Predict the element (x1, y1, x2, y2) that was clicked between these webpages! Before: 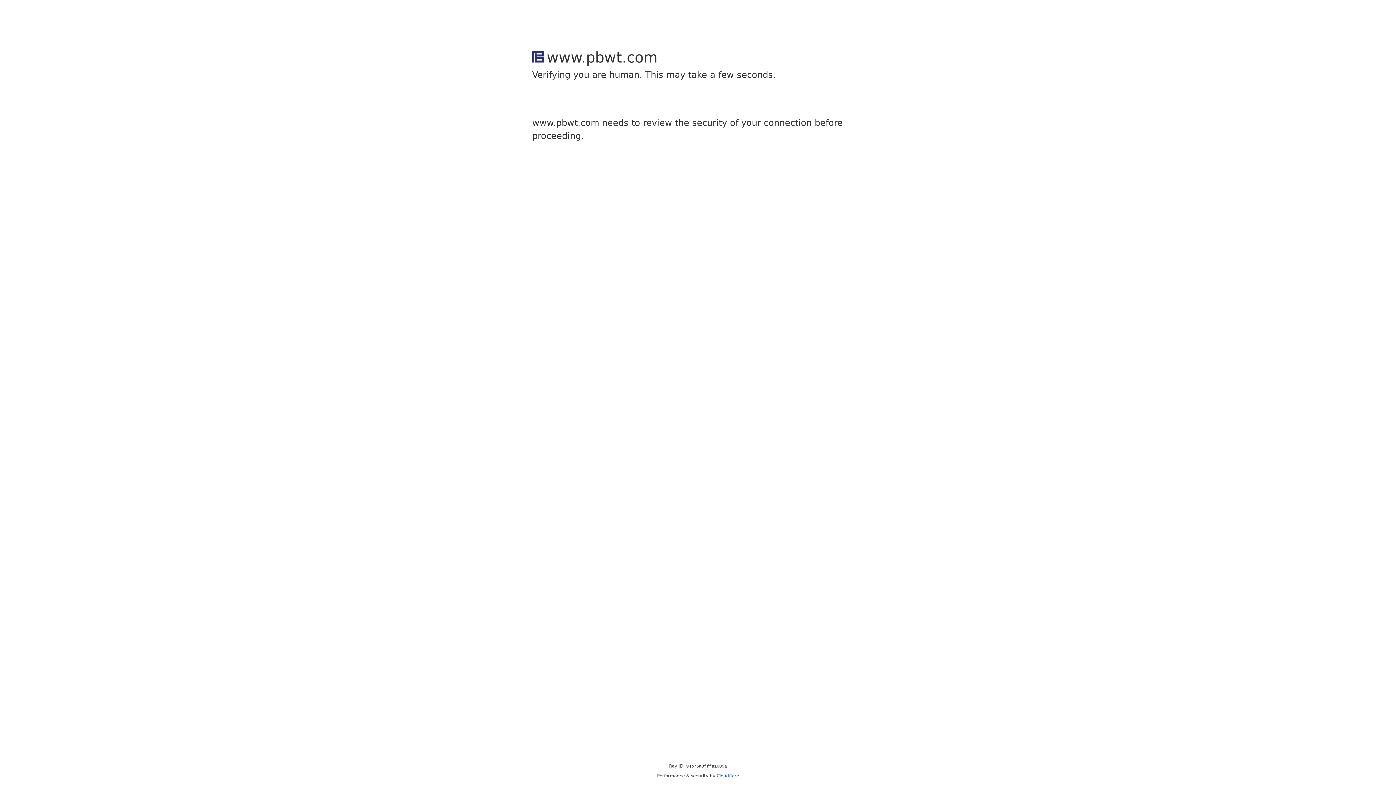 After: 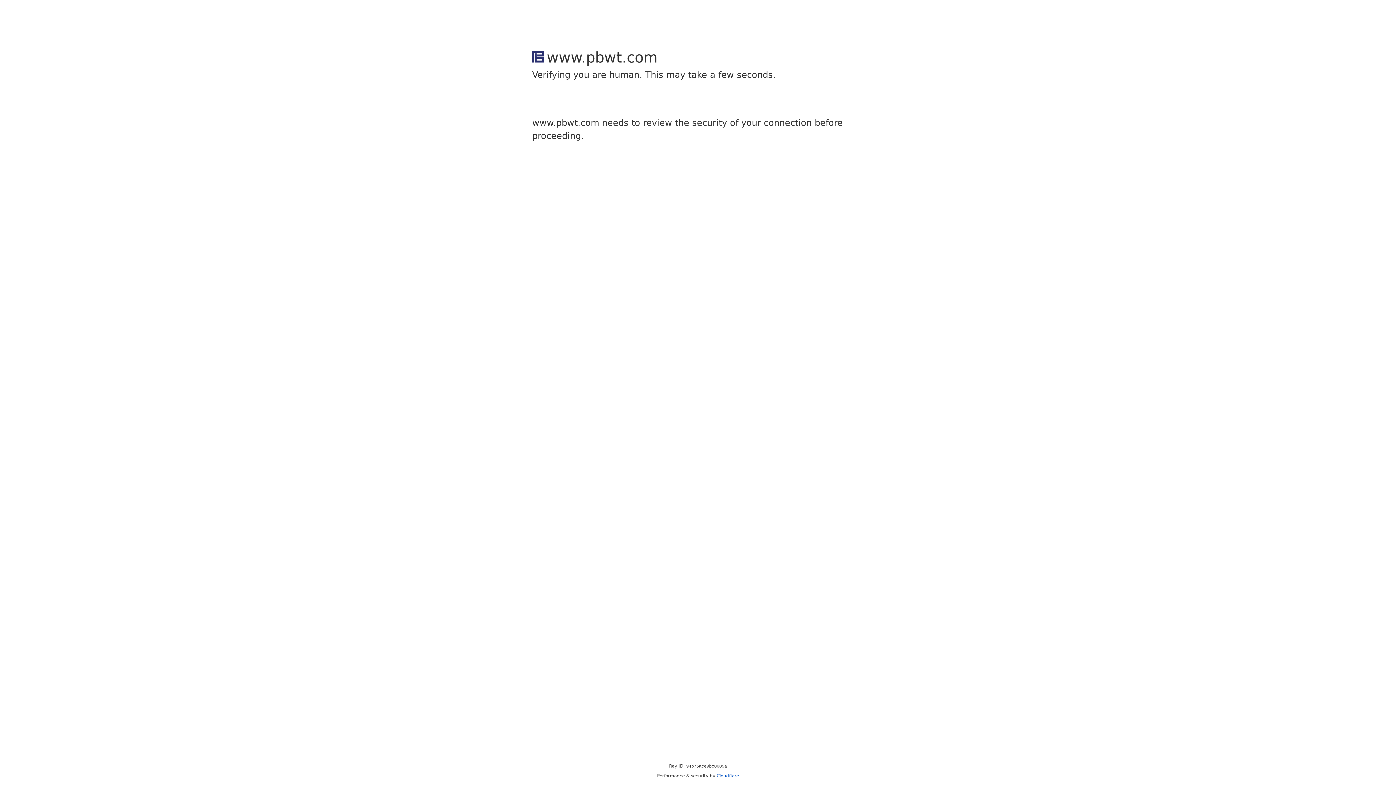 Action: label: Cloudflare bbox: (716, 773, 739, 778)